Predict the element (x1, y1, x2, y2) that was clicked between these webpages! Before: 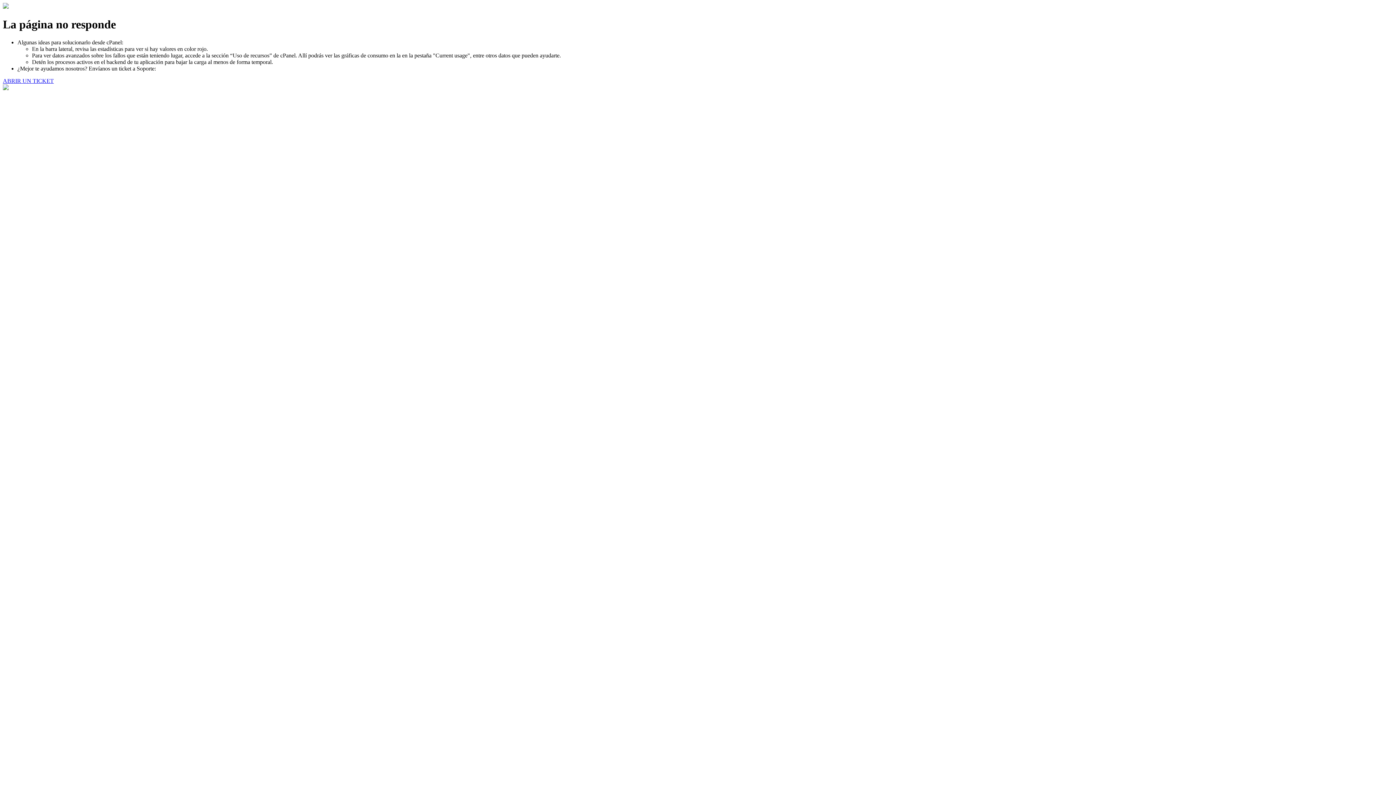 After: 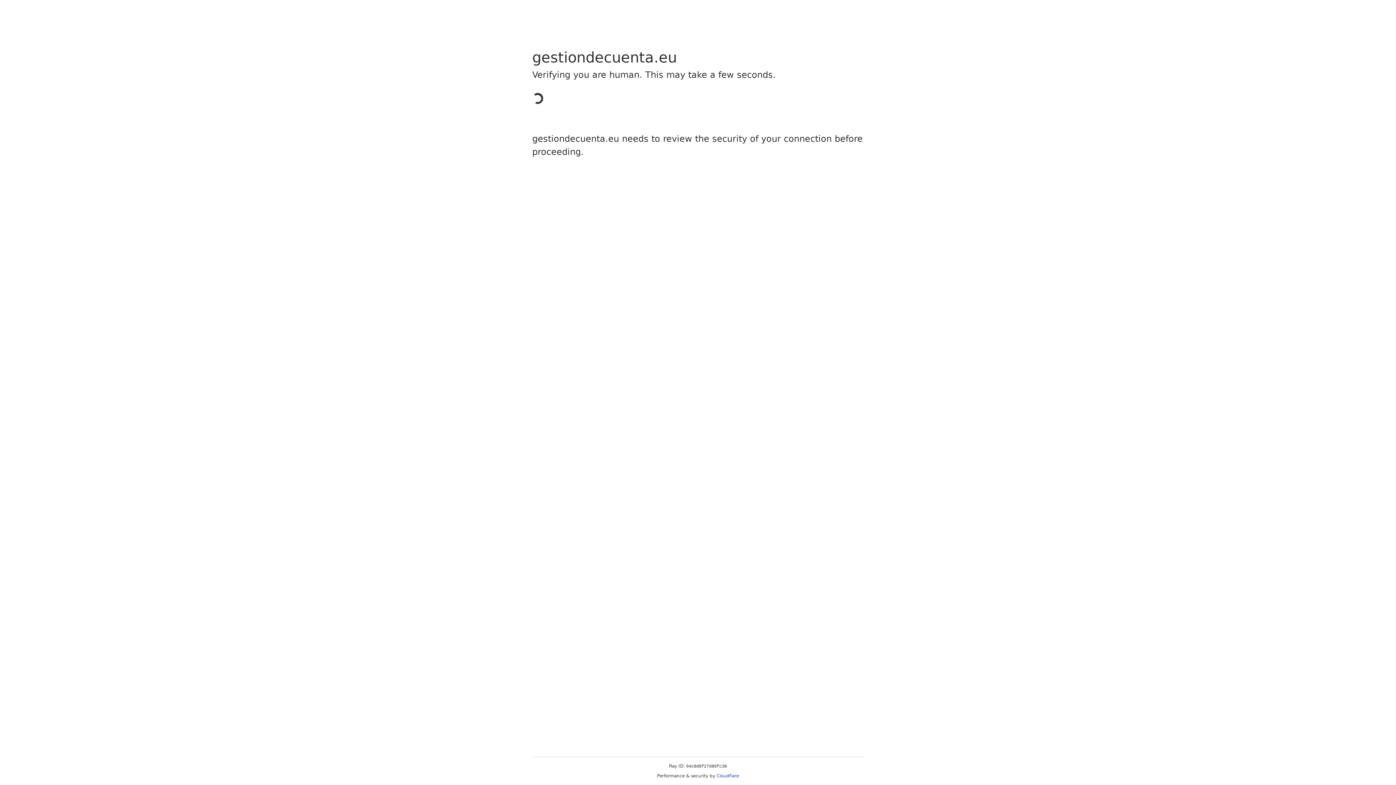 Action: bbox: (2, 77, 53, 83) label: ABRIR UN TICKET